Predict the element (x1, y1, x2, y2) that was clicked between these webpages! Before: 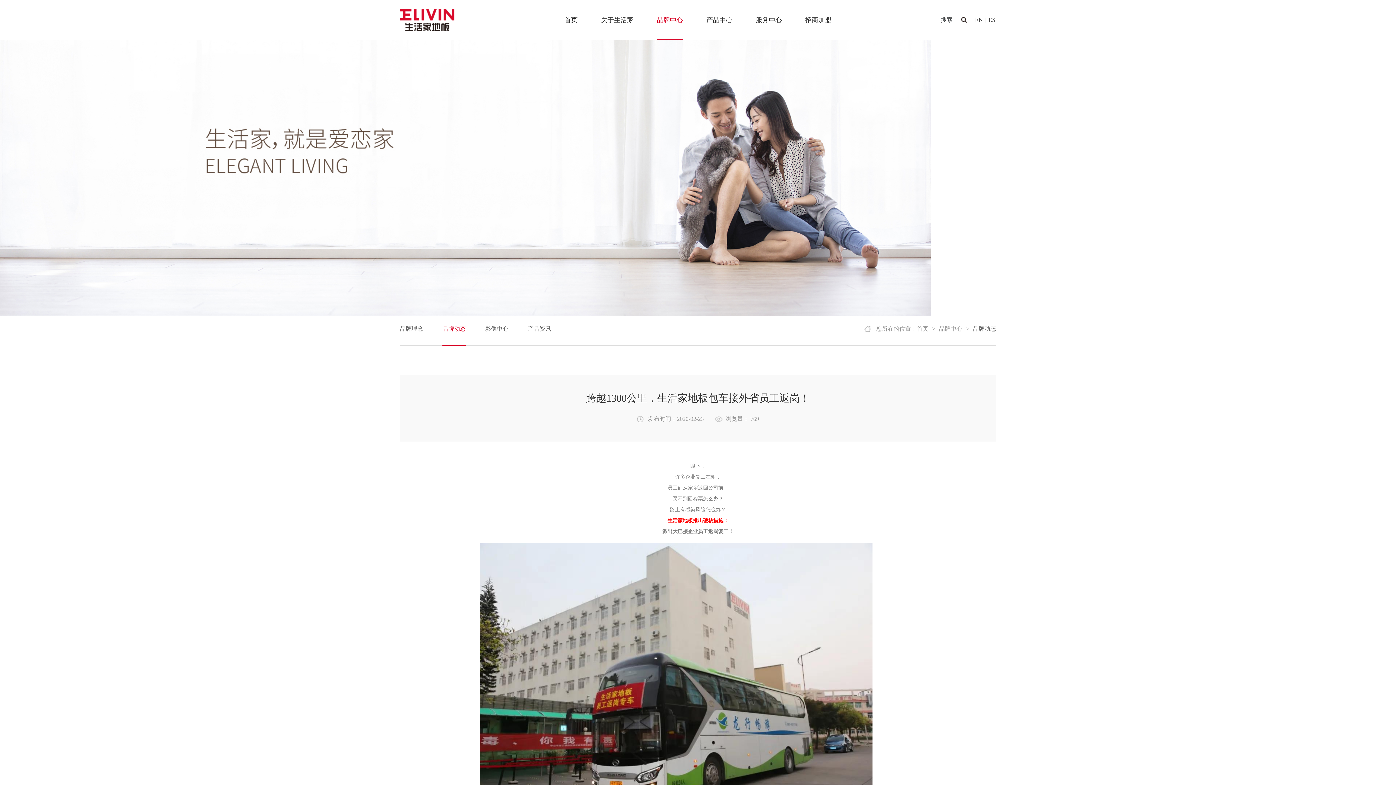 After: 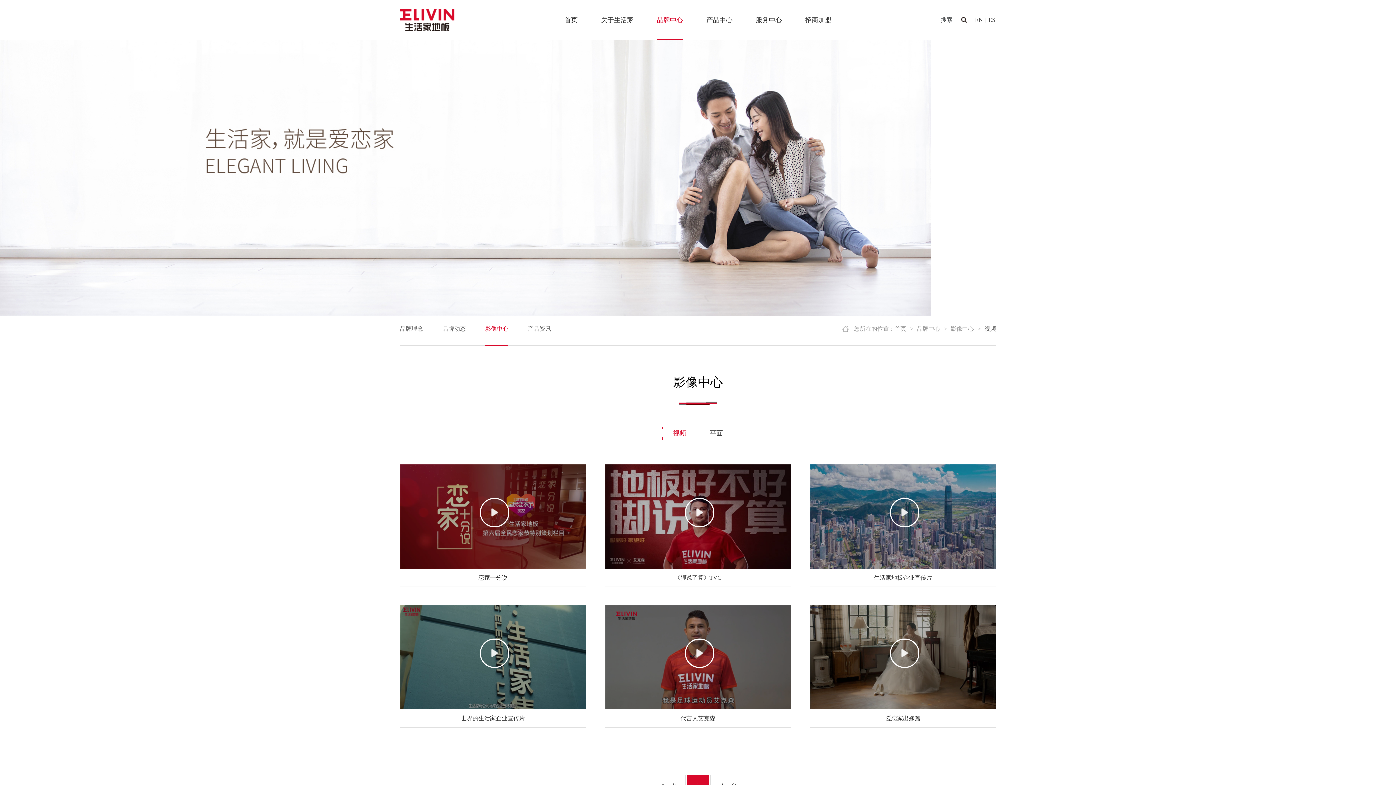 Action: bbox: (485, 320, 508, 338) label: 影像中心